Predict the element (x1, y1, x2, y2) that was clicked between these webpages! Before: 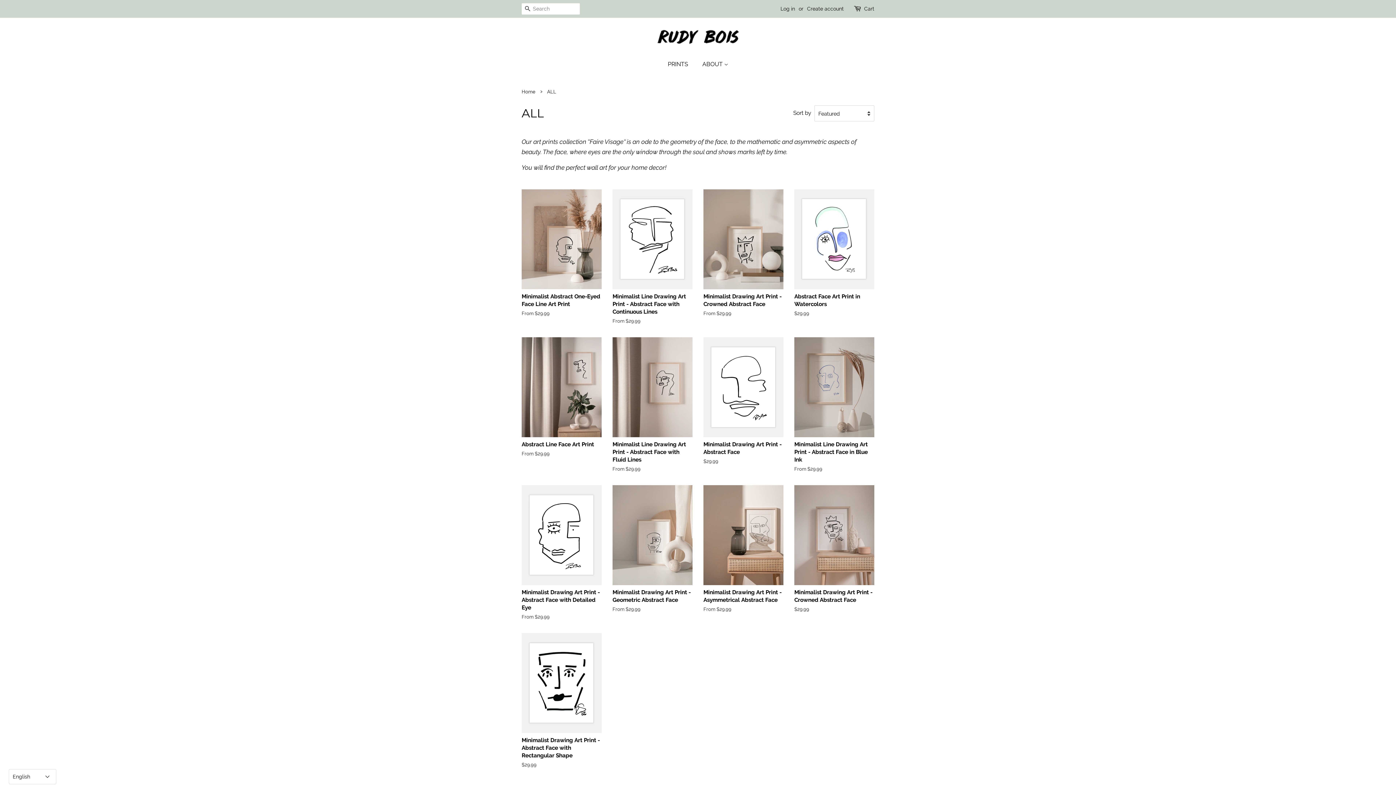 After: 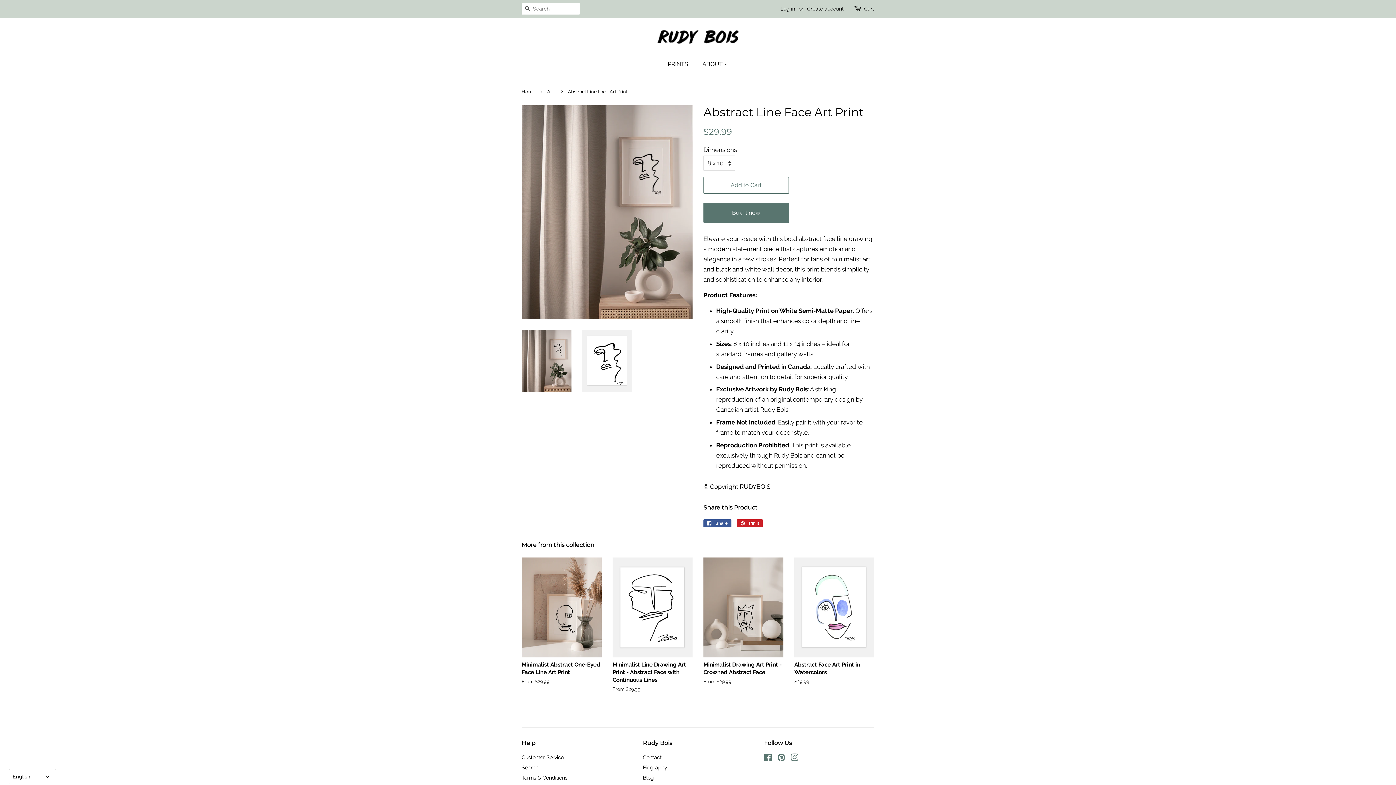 Action: bbox: (521, 337, 601, 470) label: Abstract Line Face Art Print

From $29.99